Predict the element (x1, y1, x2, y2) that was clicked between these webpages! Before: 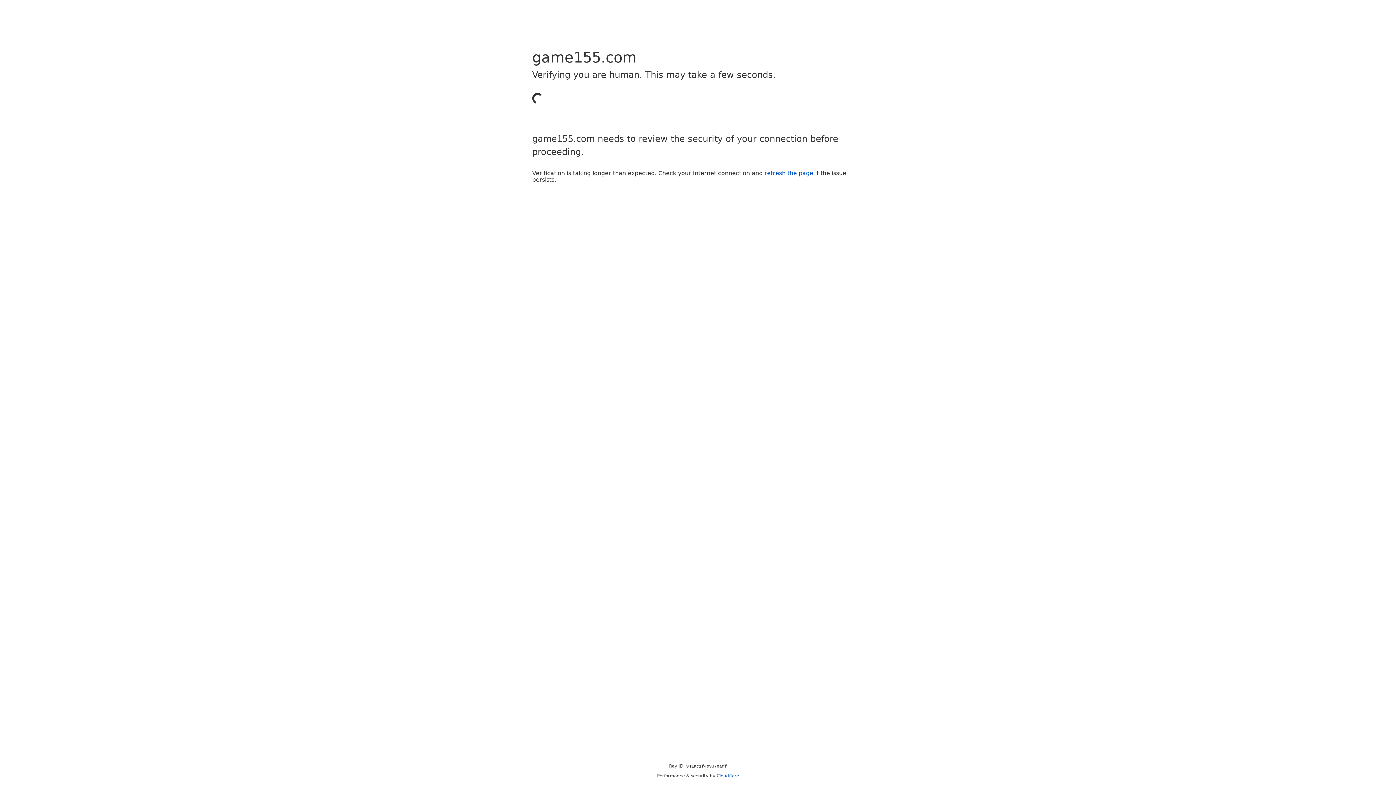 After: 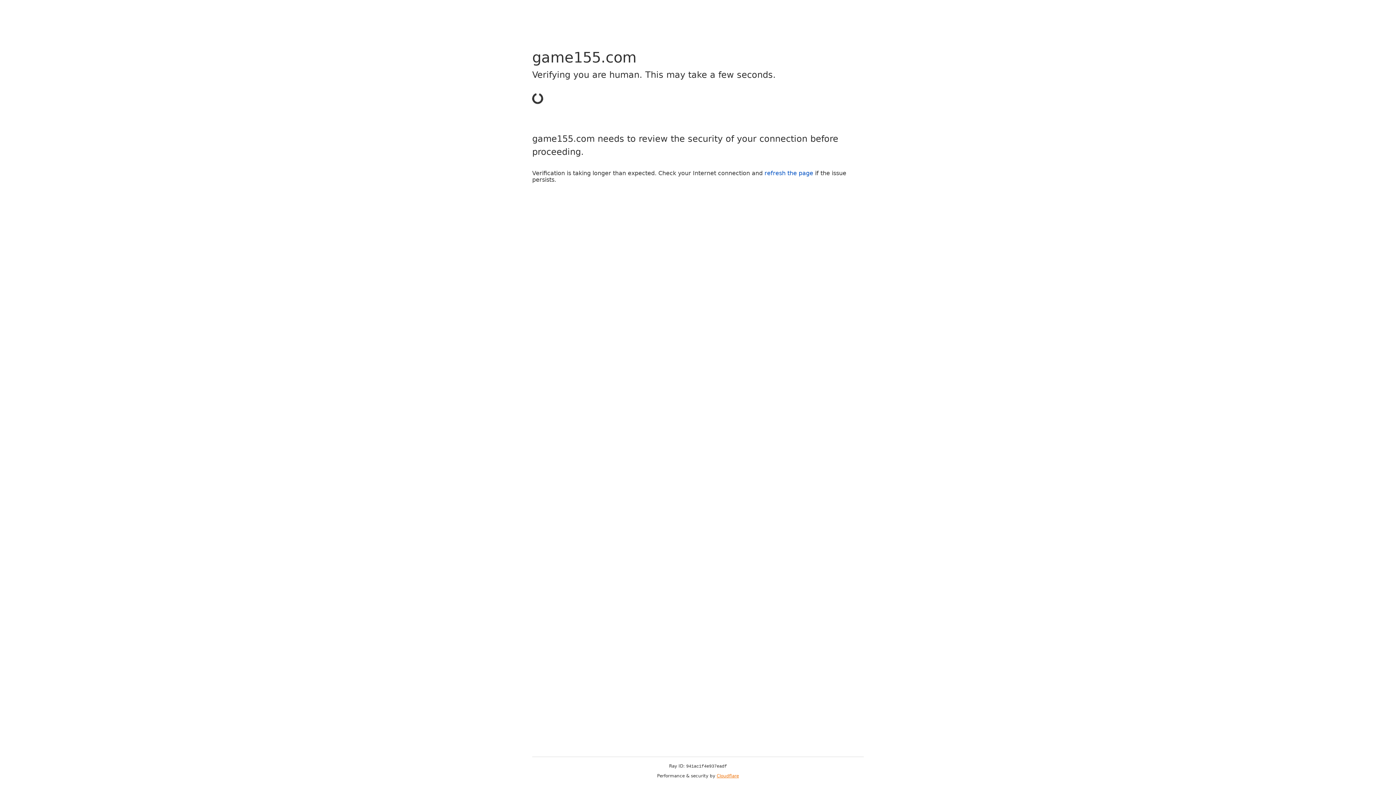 Action: bbox: (716, 773, 739, 778) label: Cloudflare